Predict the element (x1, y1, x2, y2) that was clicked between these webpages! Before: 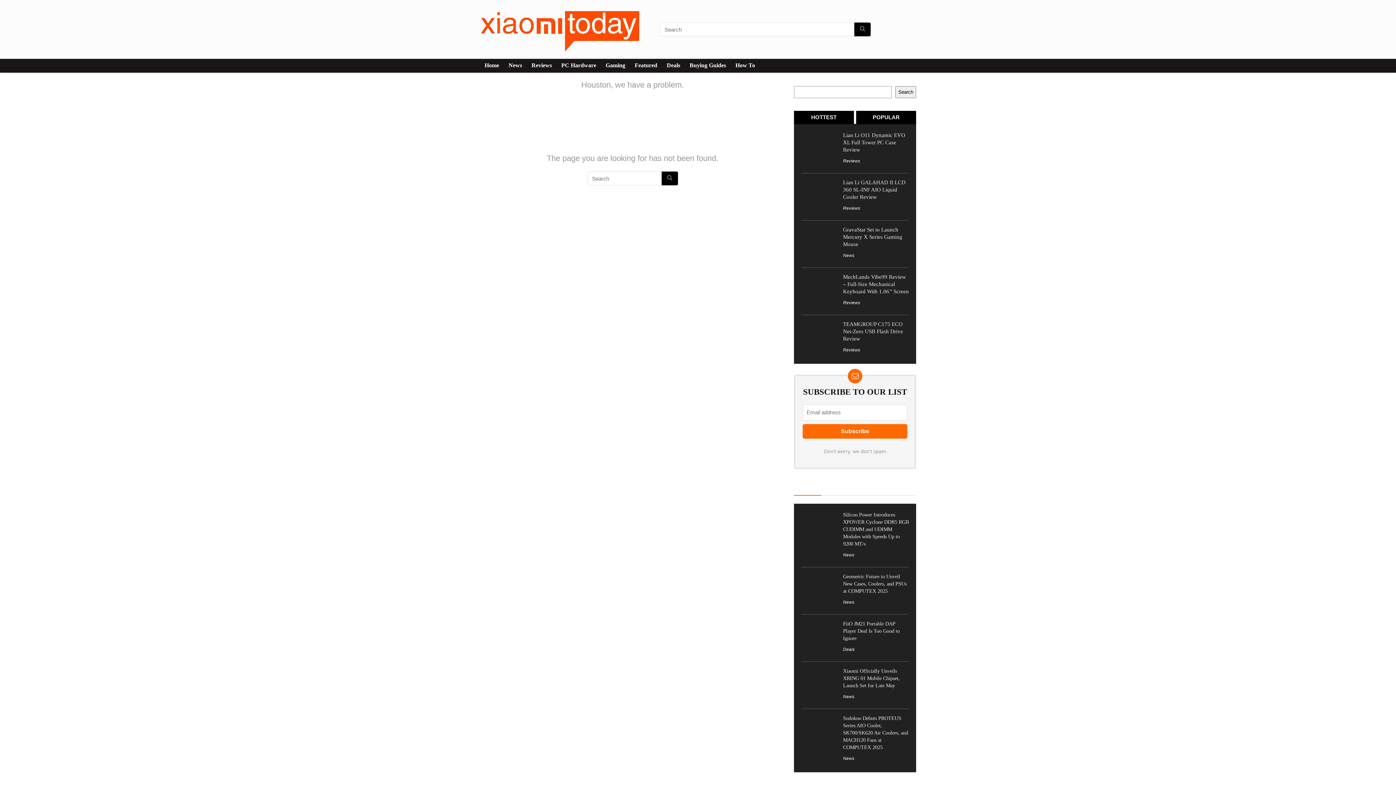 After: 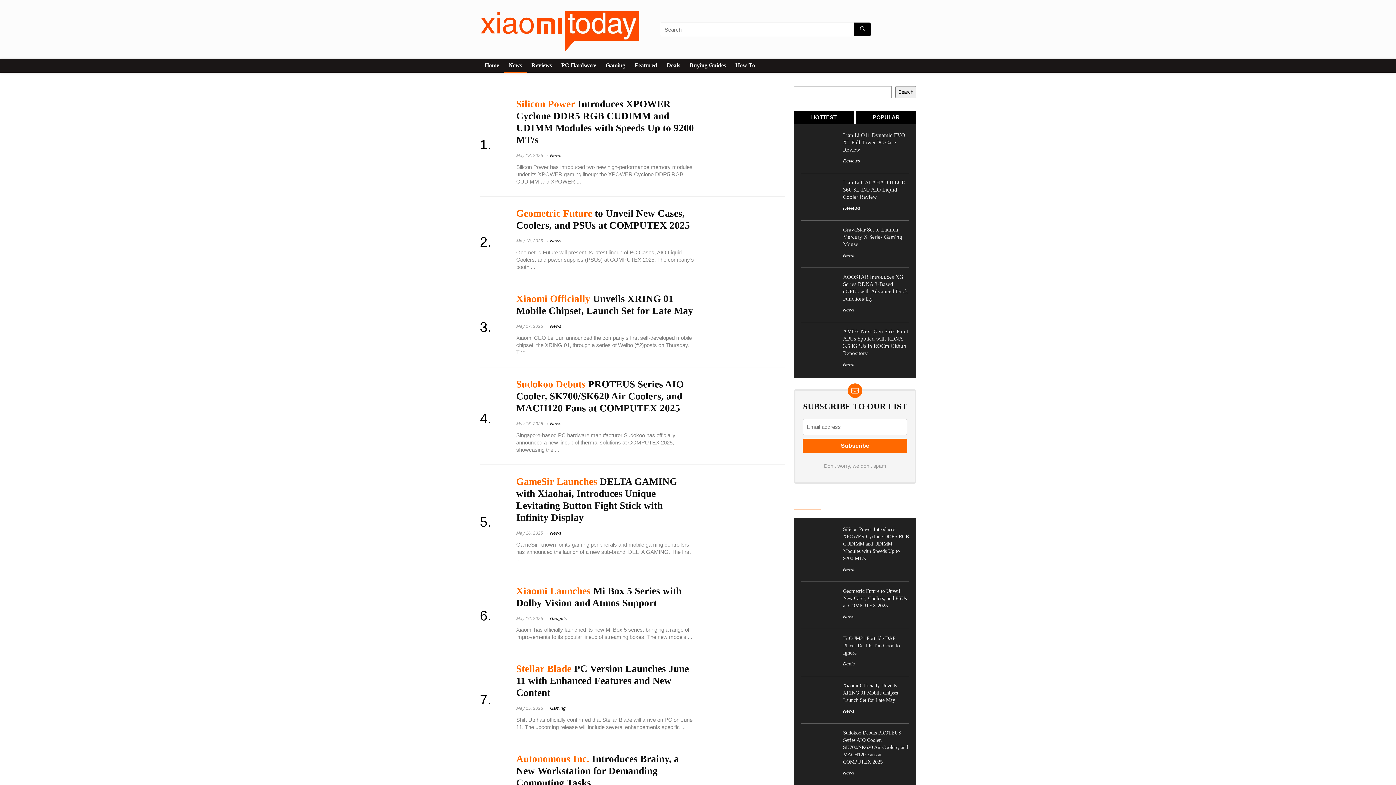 Action: label: News bbox: (843, 756, 854, 761)